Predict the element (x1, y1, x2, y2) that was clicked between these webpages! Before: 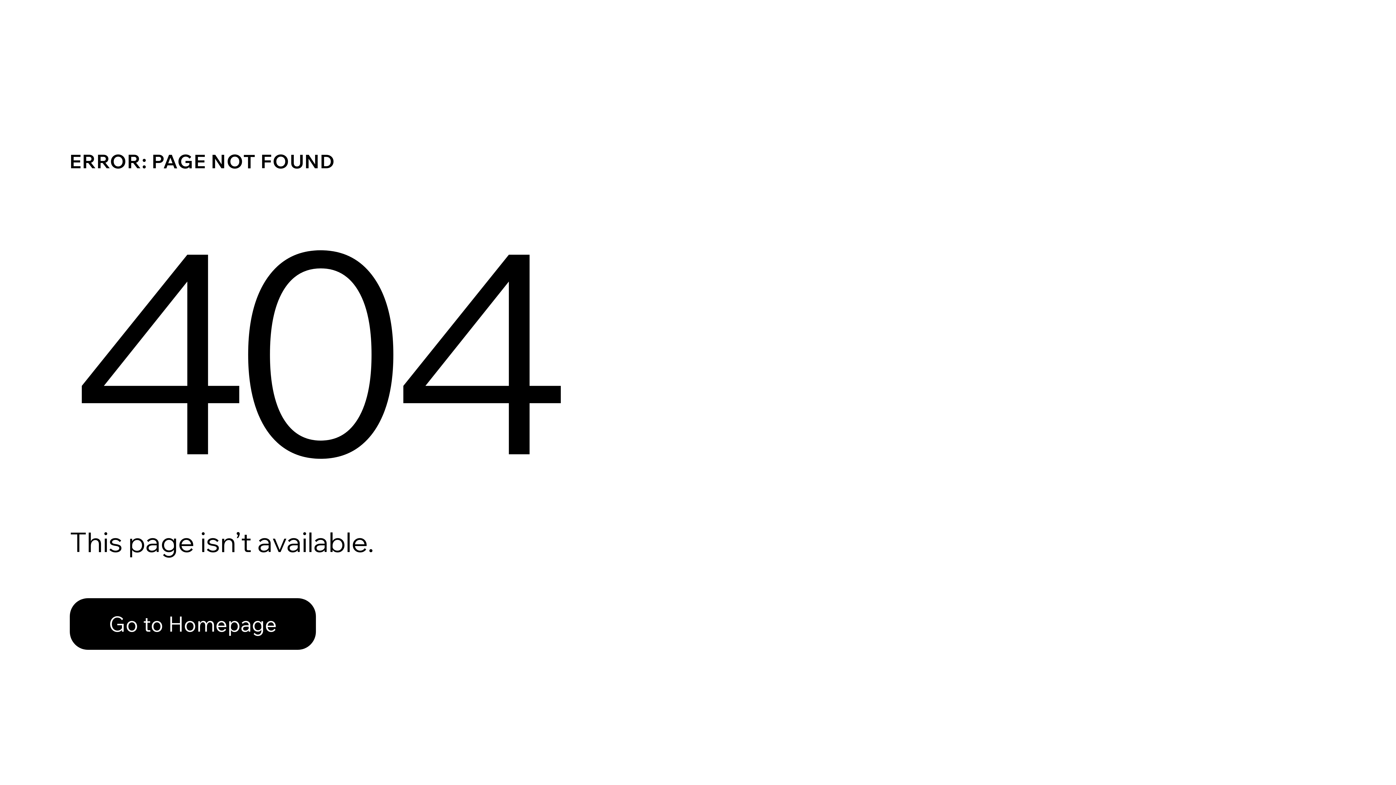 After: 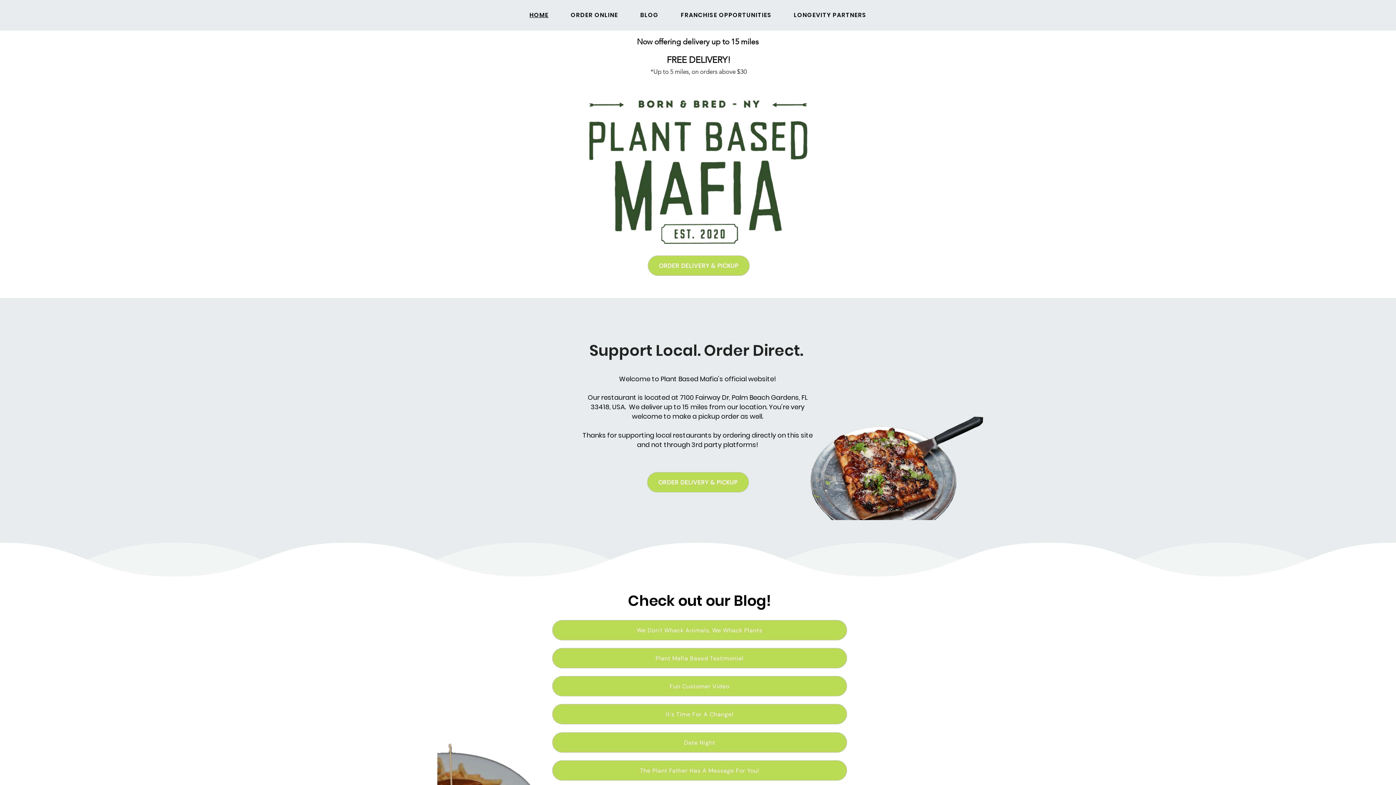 Action: bbox: (69, 598, 316, 650) label: Go to Homepage